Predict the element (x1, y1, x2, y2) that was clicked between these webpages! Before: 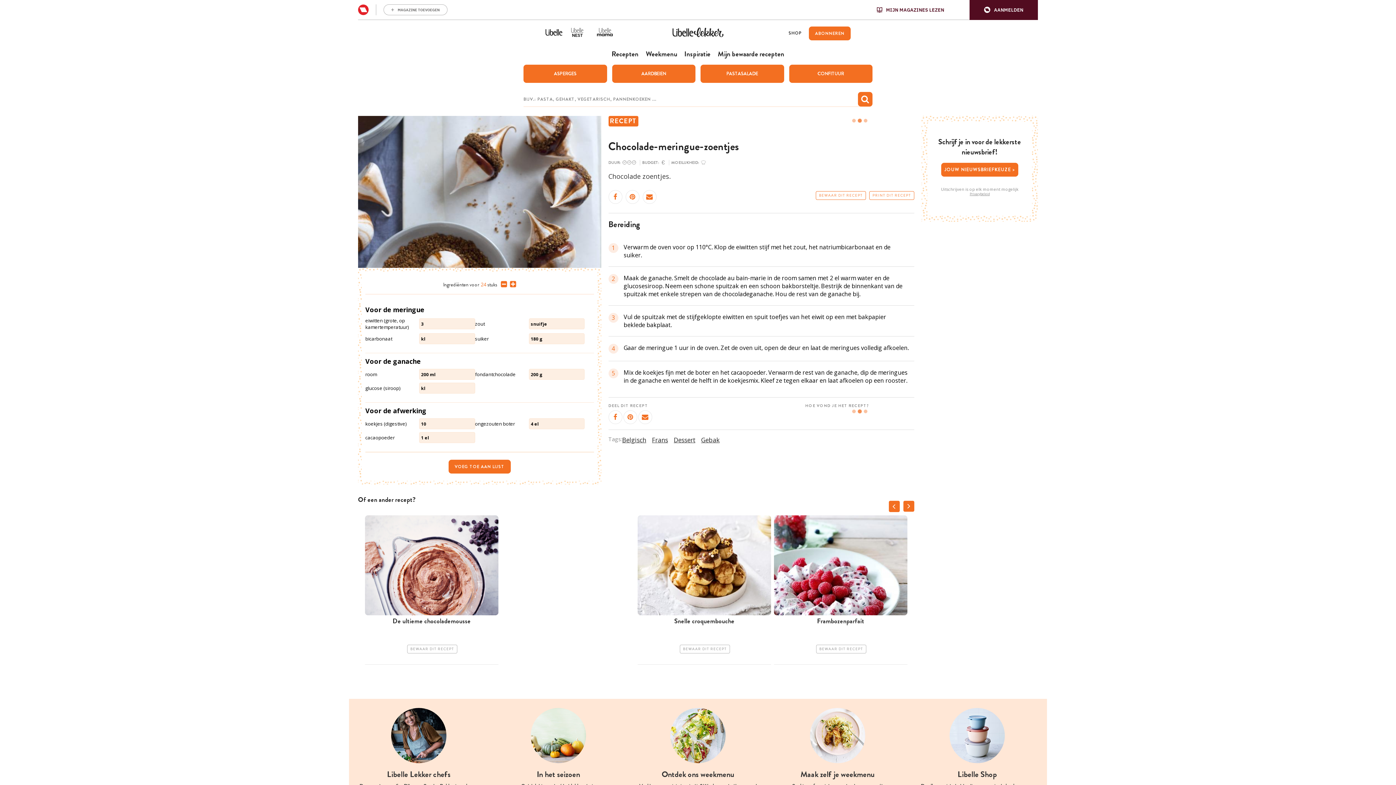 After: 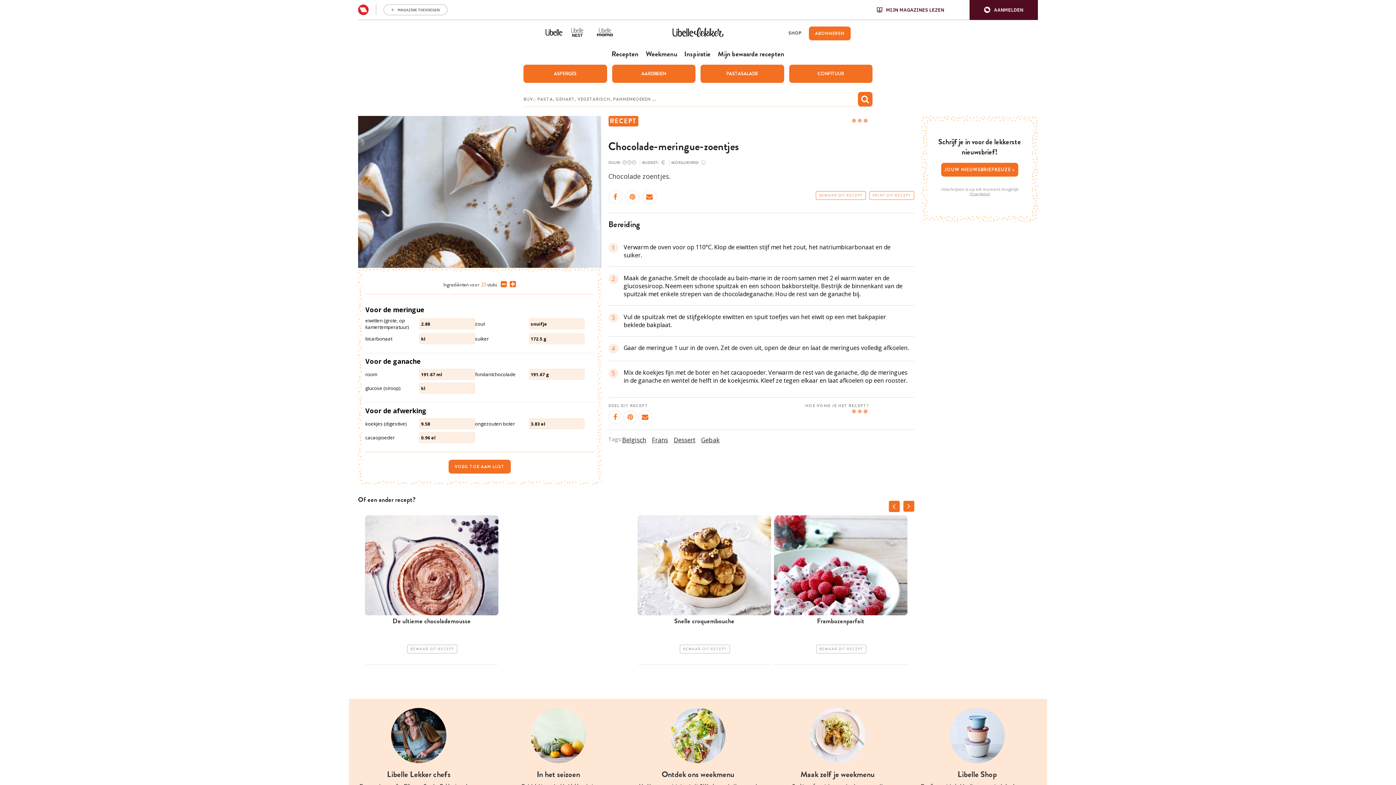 Action: bbox: (498, 280, 507, 288)